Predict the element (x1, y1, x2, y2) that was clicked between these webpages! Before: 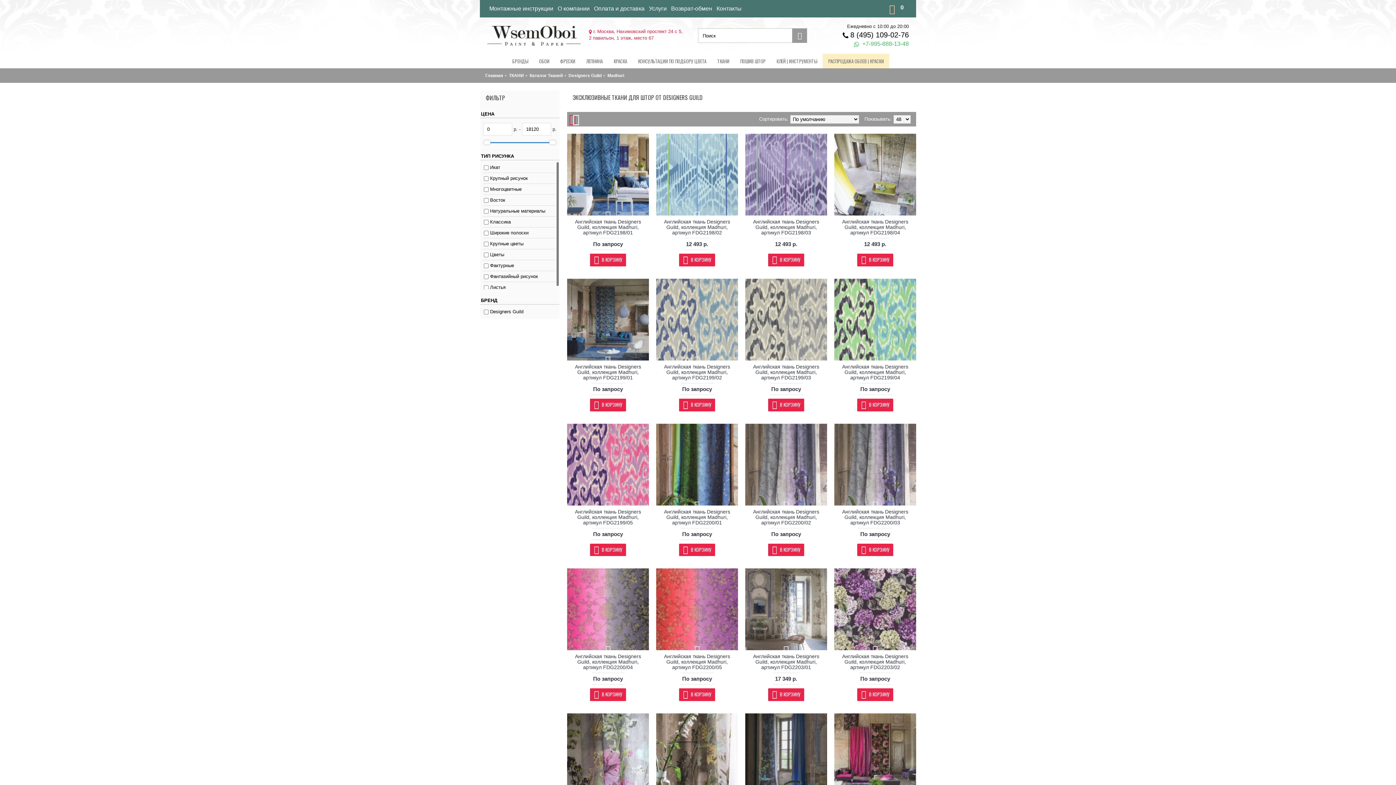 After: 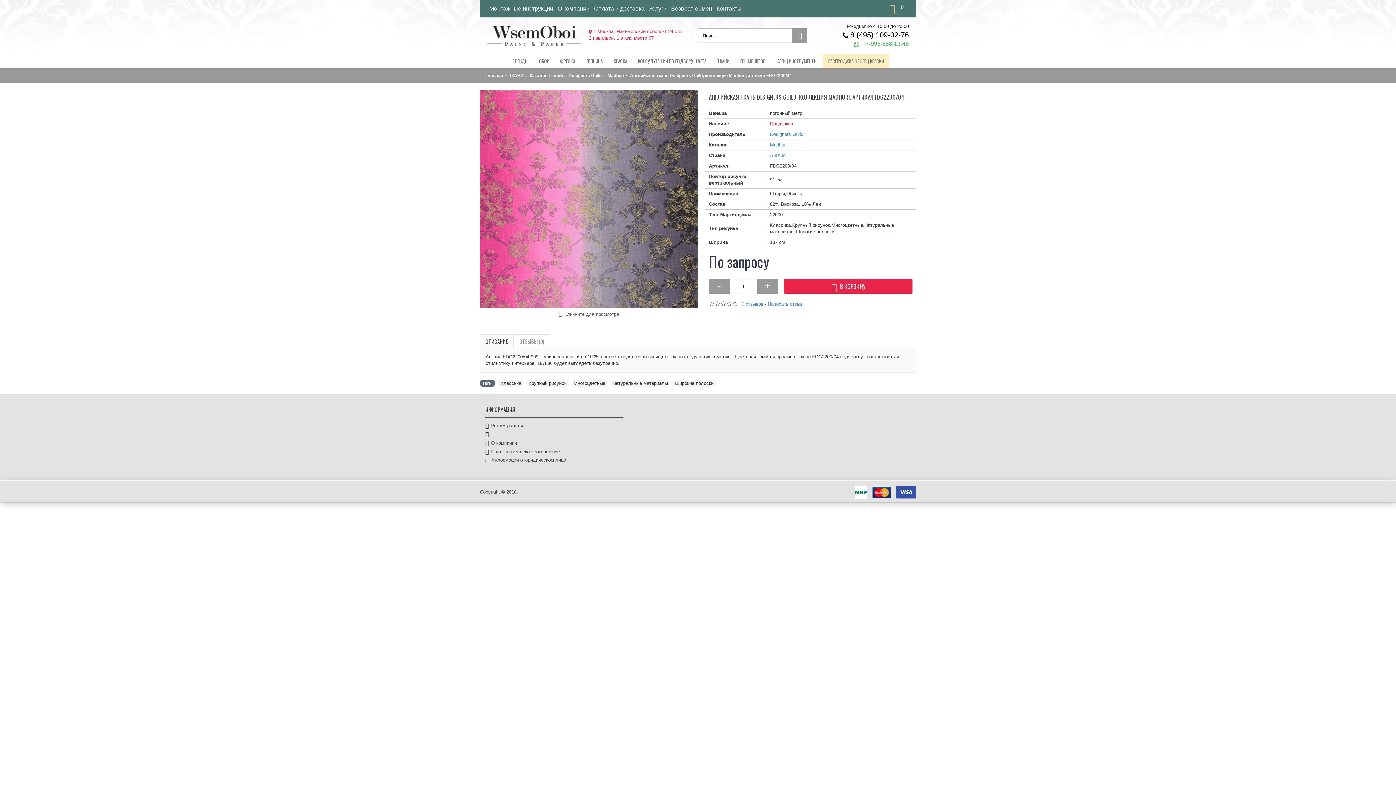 Action: label: Английская ткань Designers Guild, коллекция Madhuri, артикул FDG2200/04 bbox: (567, 650, 649, 673)